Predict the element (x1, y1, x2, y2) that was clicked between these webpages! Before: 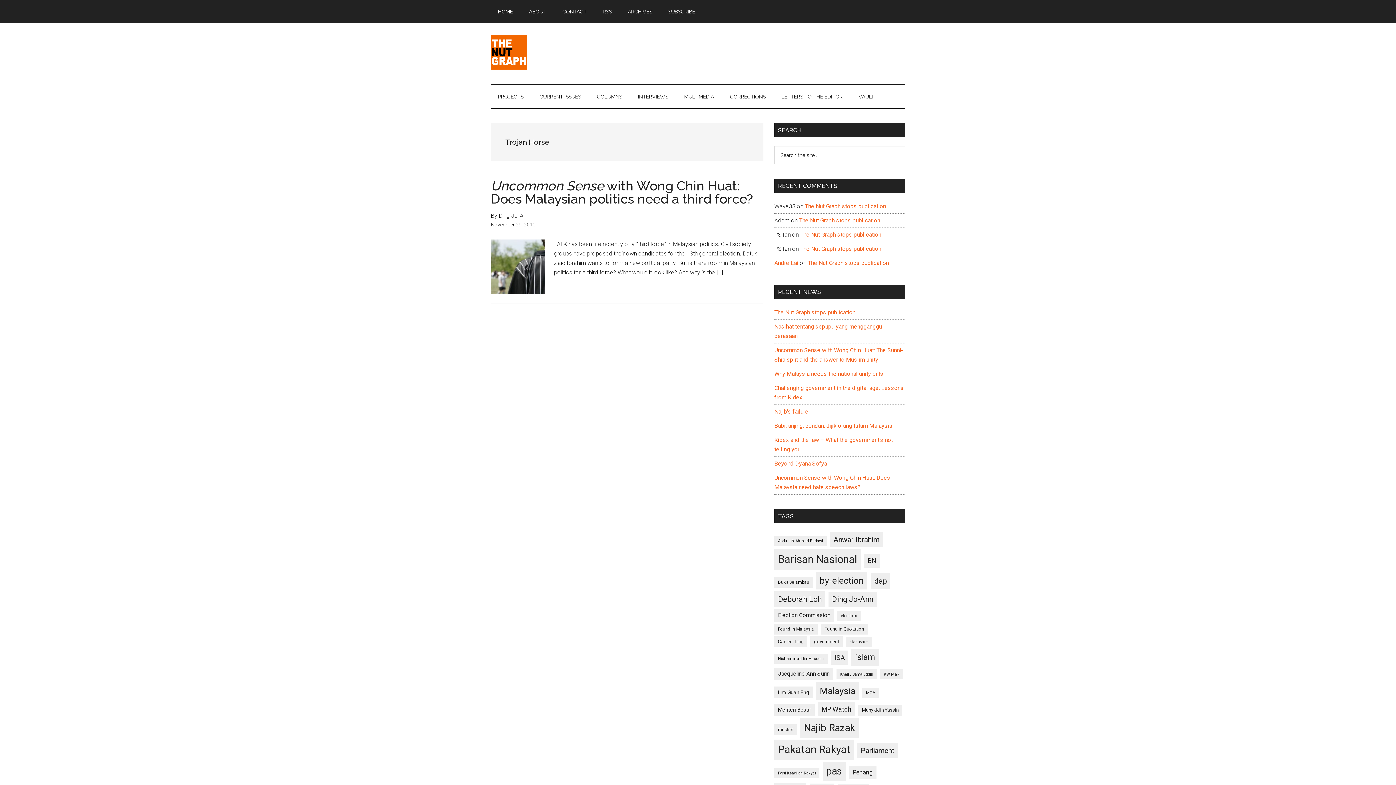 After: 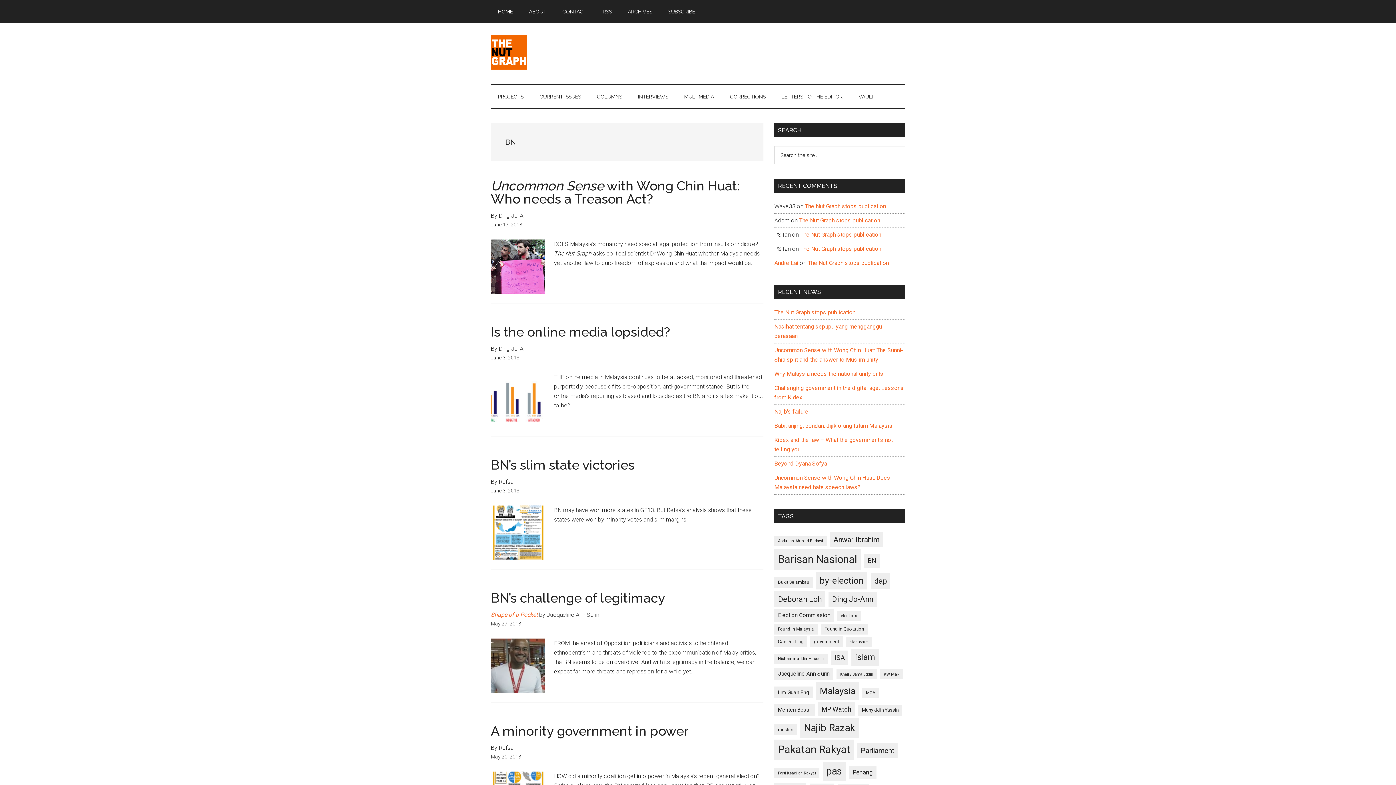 Action: label: BN (156 items) bbox: (864, 554, 880, 568)